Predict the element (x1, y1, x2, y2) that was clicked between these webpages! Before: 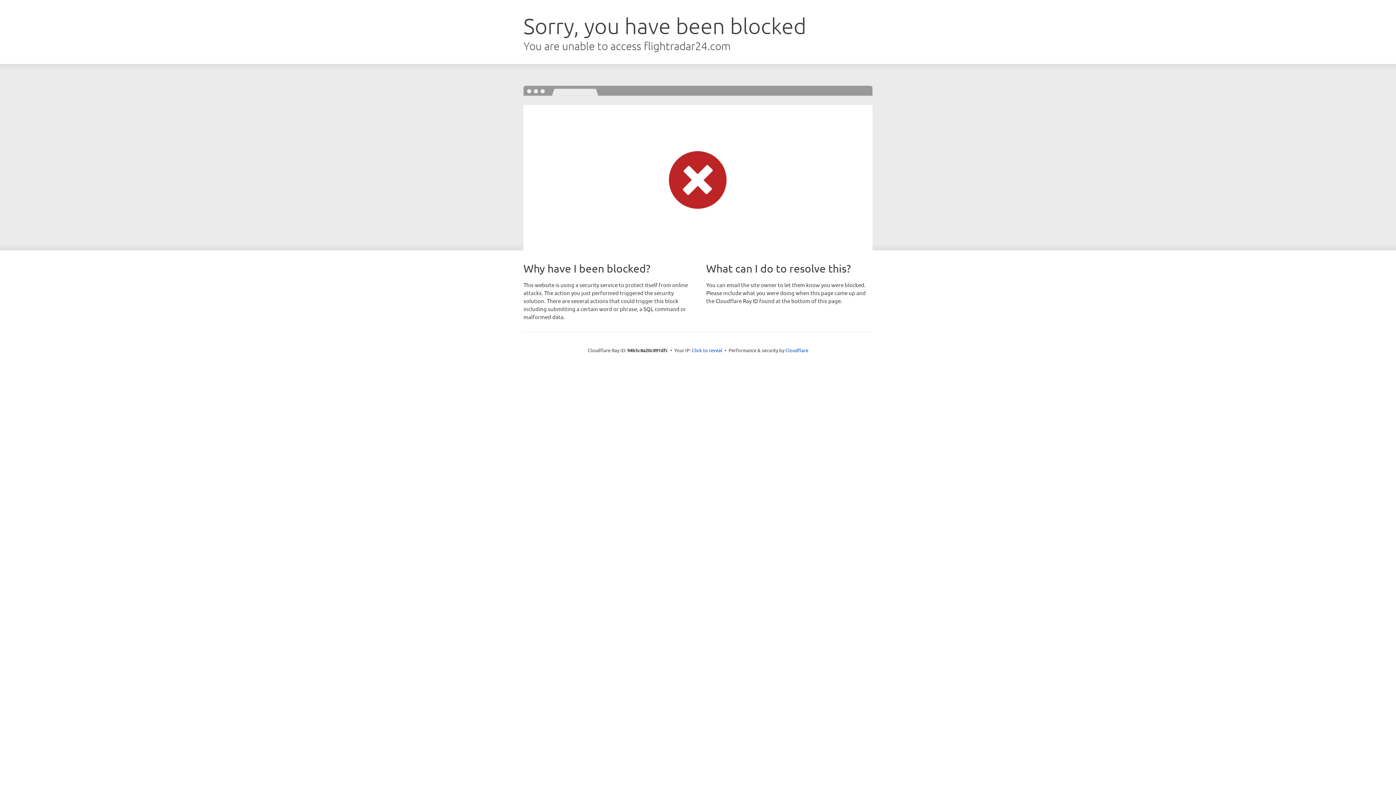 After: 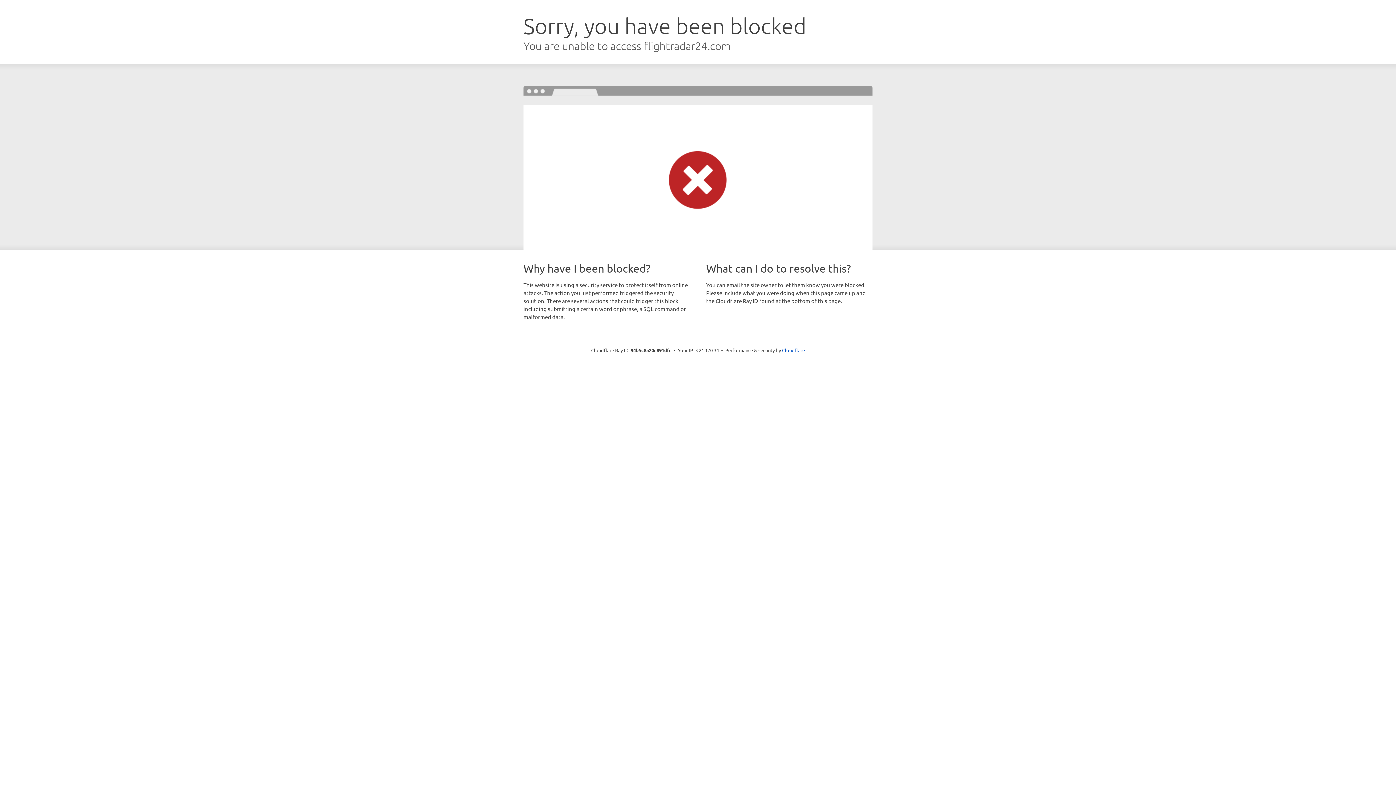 Action: label: Click to reveal bbox: (692, 346, 722, 353)